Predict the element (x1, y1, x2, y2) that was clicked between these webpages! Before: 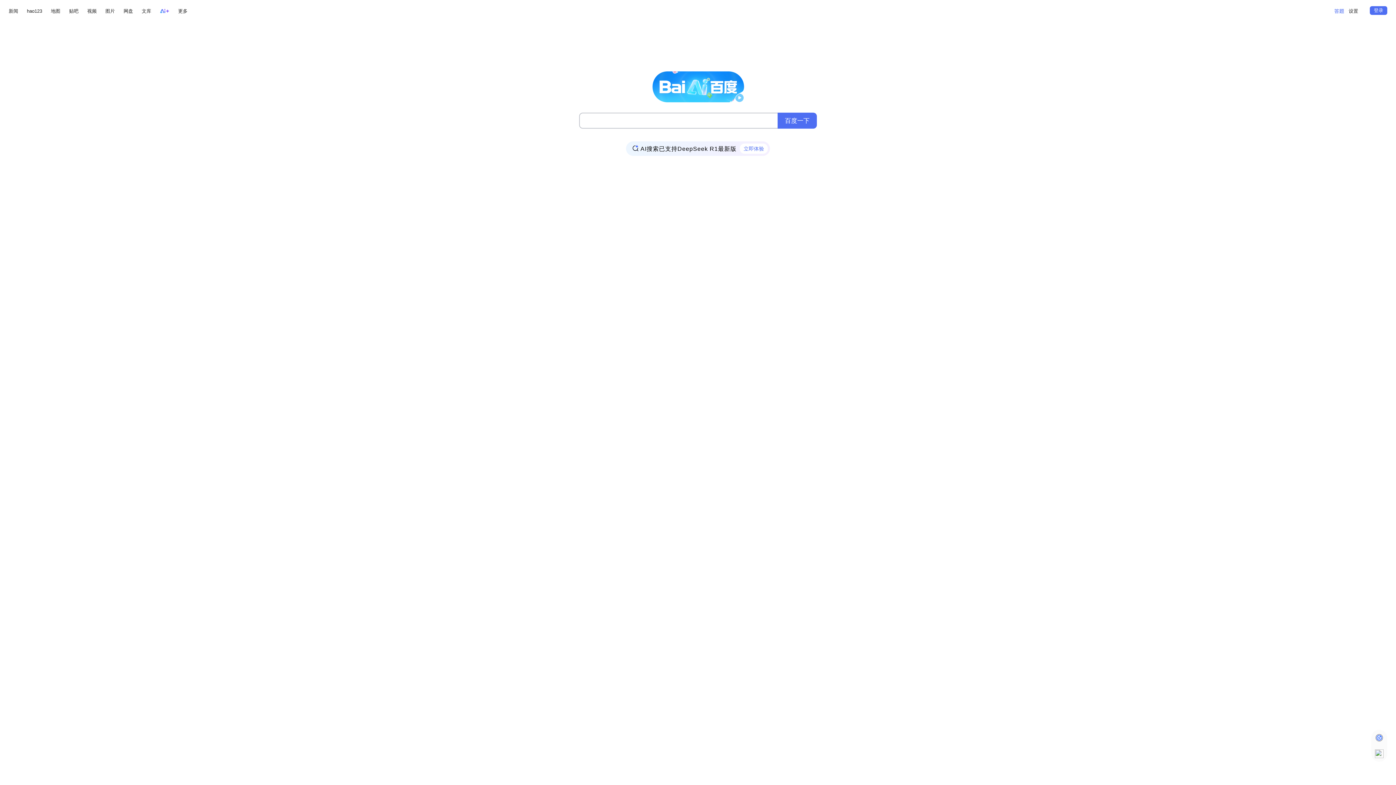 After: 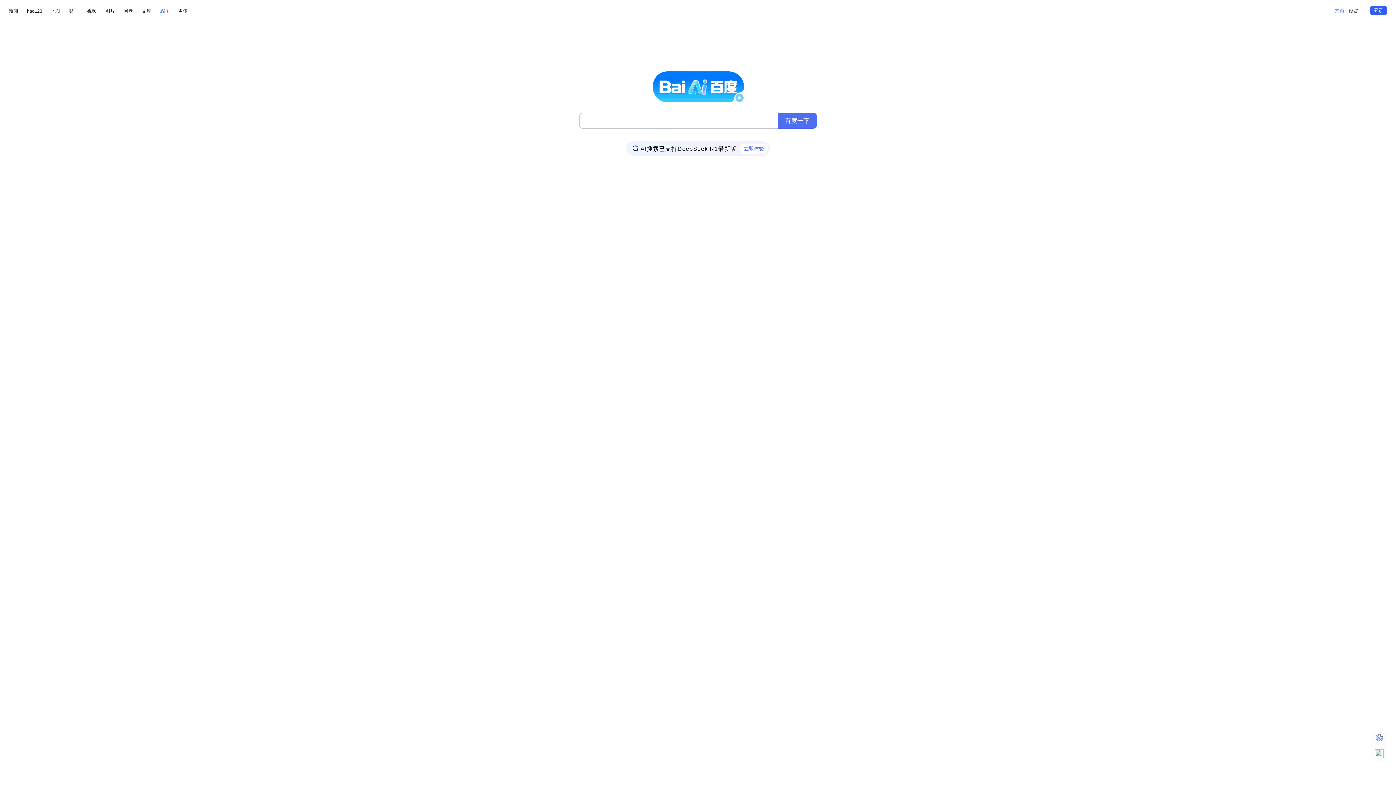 Action: bbox: (1370, 6, 1387, 14) label: 登录